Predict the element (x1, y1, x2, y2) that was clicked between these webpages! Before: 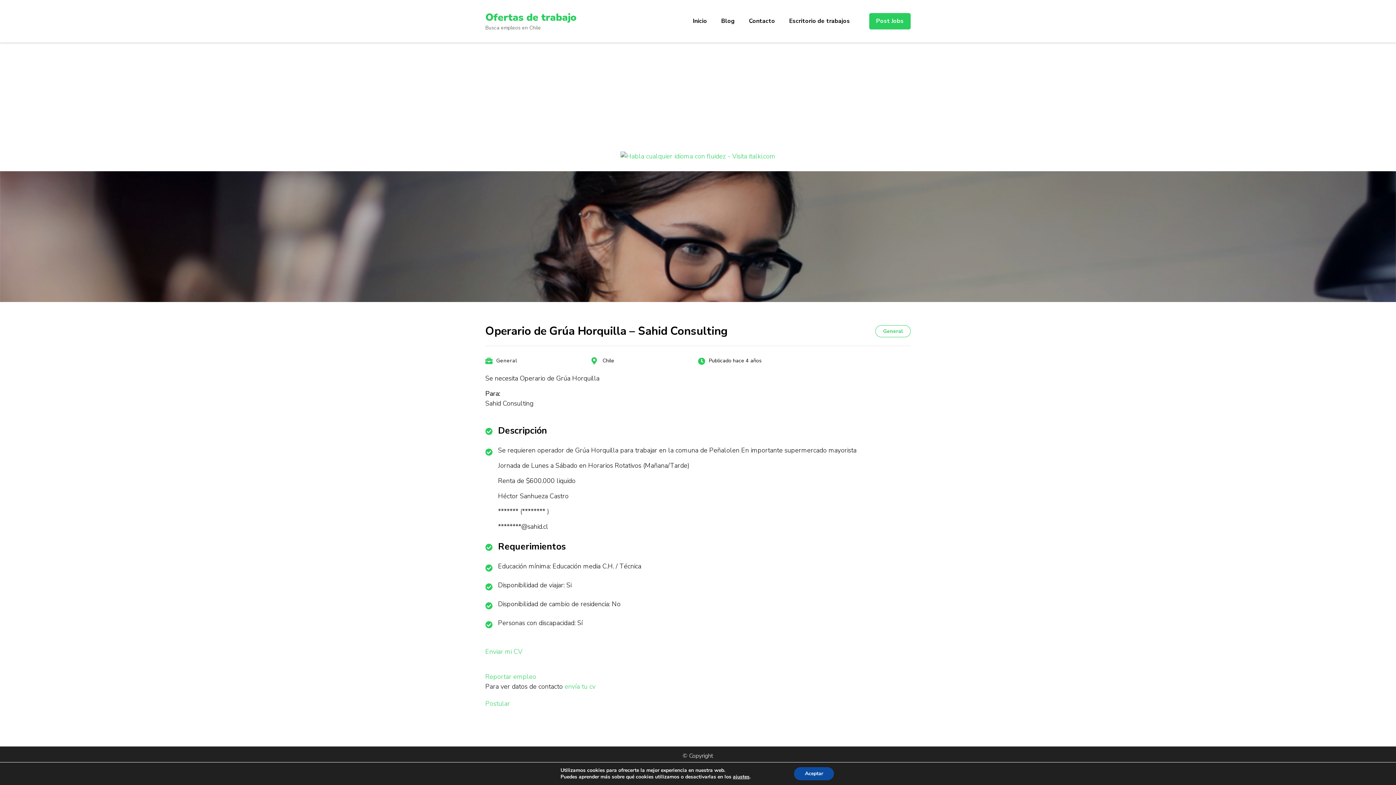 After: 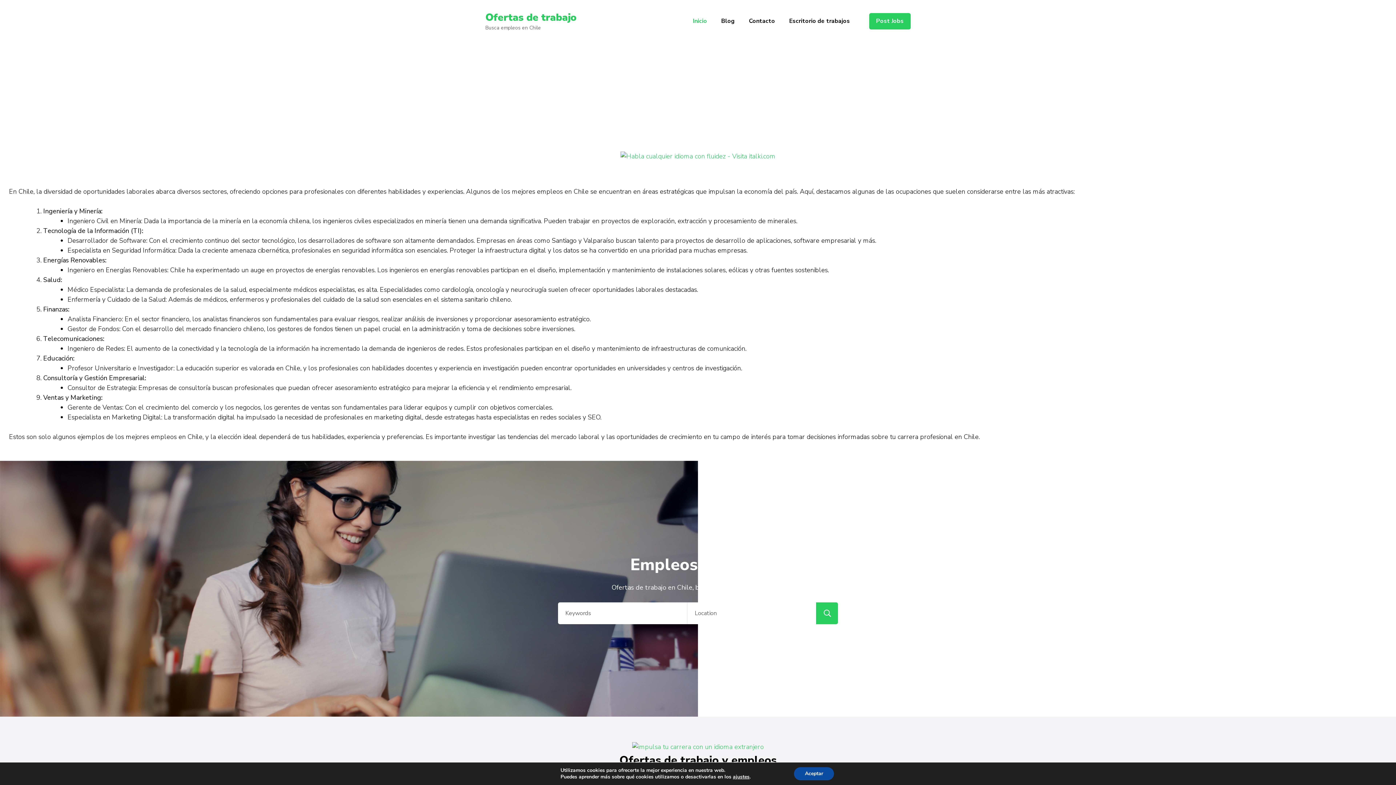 Action: bbox: (686, 10, 713, 31) label: Inicio